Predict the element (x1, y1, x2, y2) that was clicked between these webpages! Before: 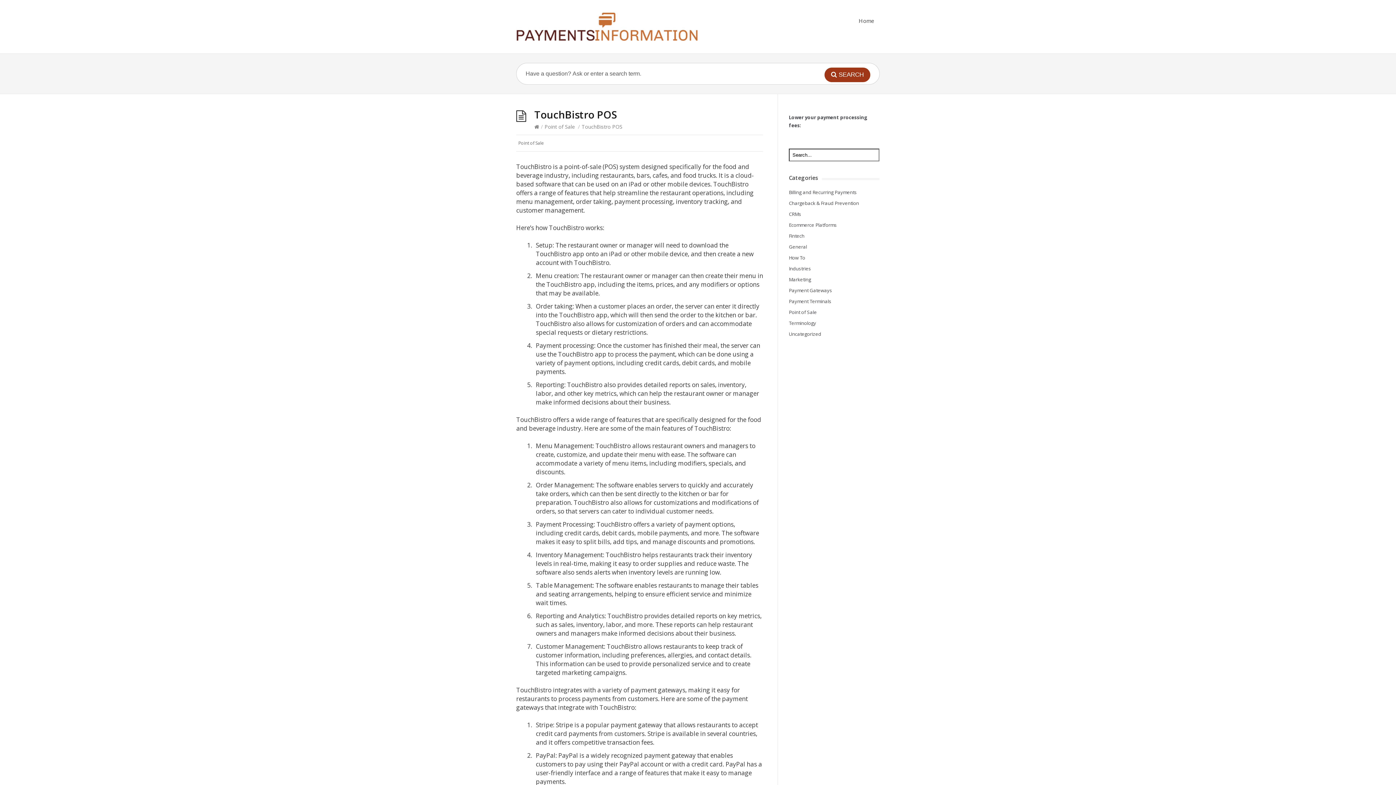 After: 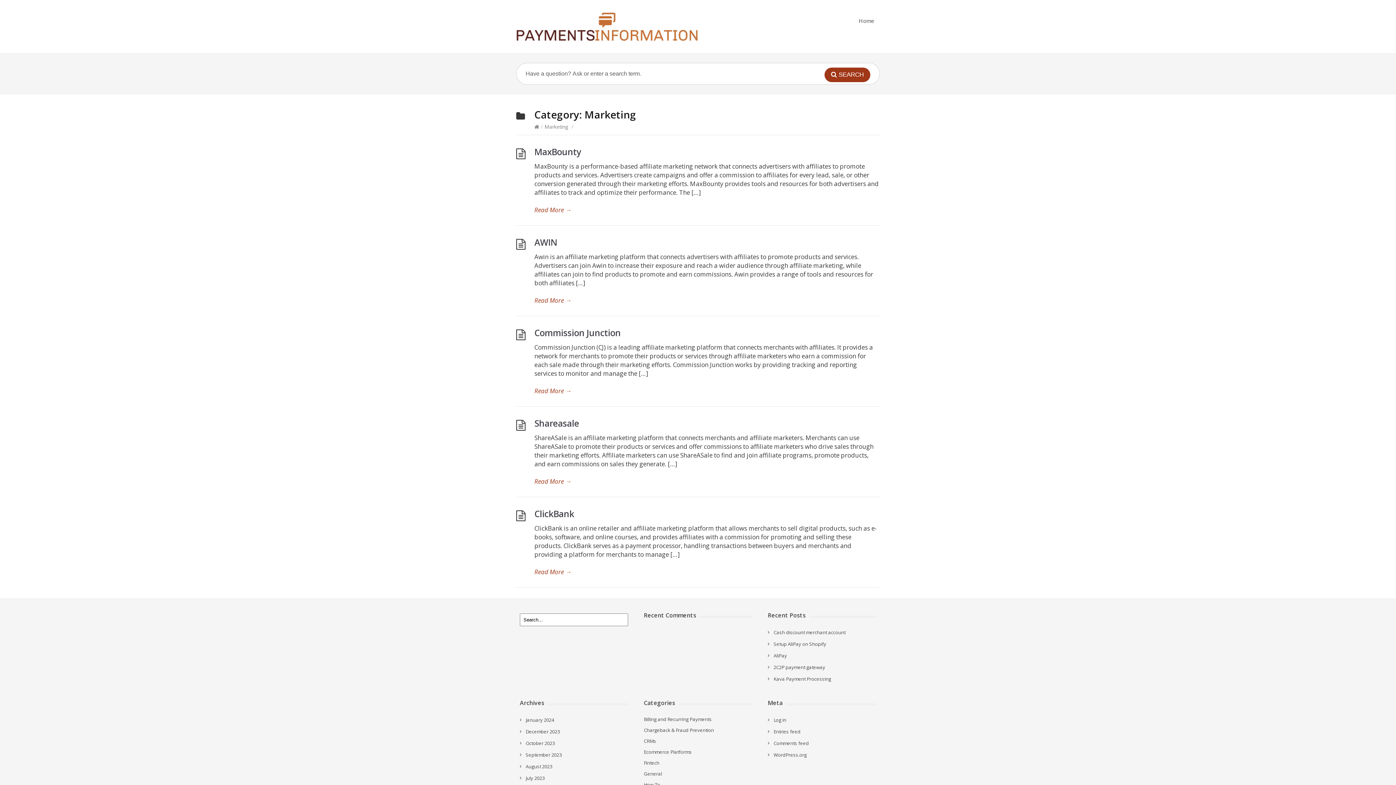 Action: bbox: (789, 276, 811, 282) label: Marketing